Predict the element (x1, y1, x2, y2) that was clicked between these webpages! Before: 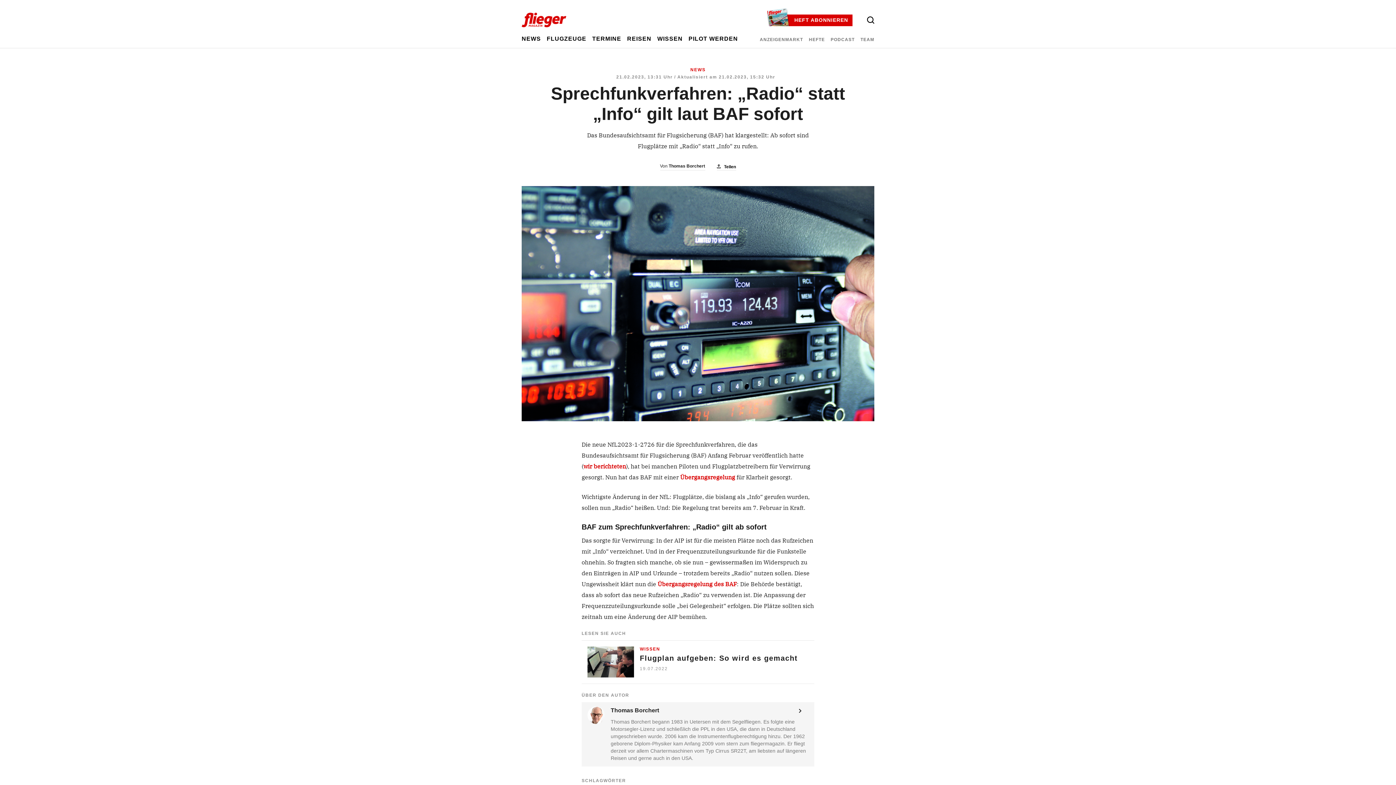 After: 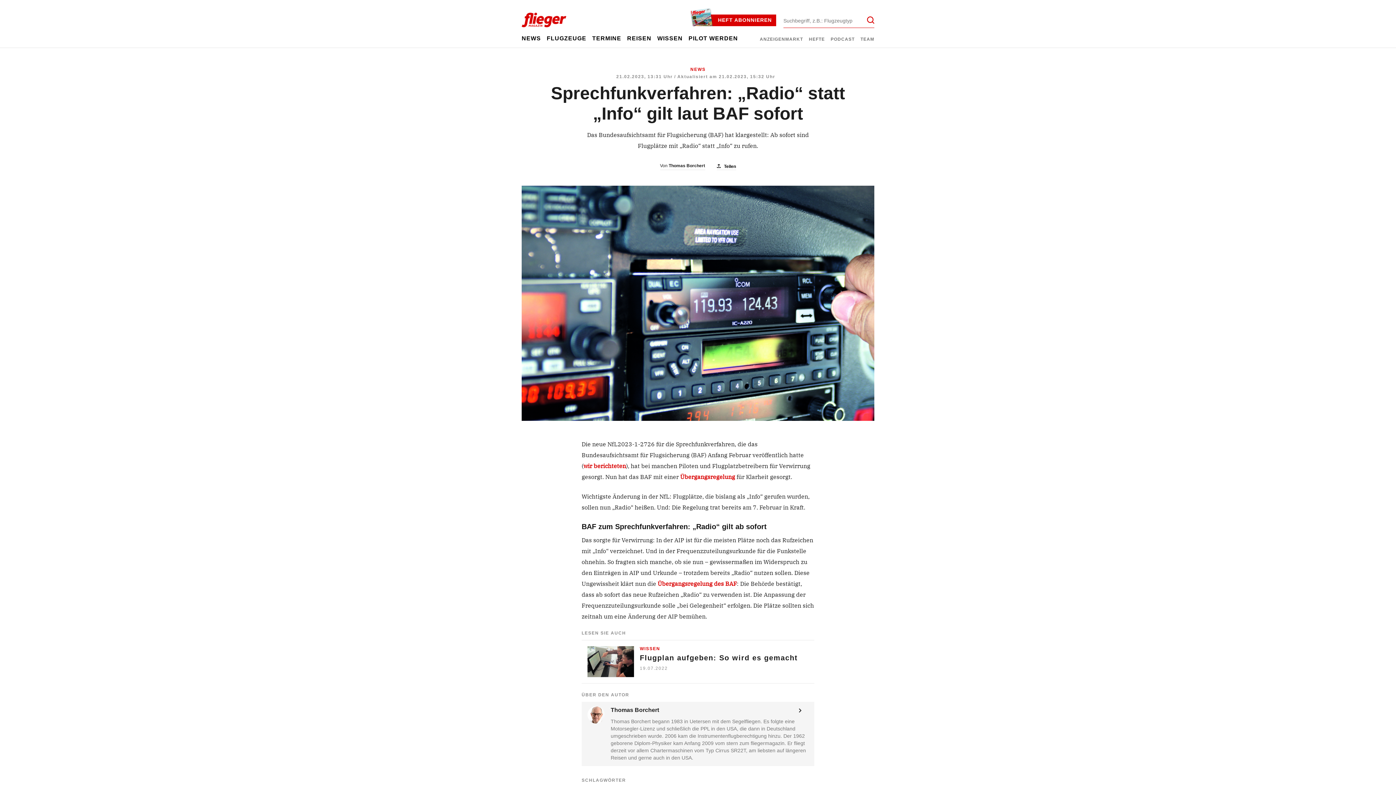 Action: bbox: (863, 12, 878, 27)